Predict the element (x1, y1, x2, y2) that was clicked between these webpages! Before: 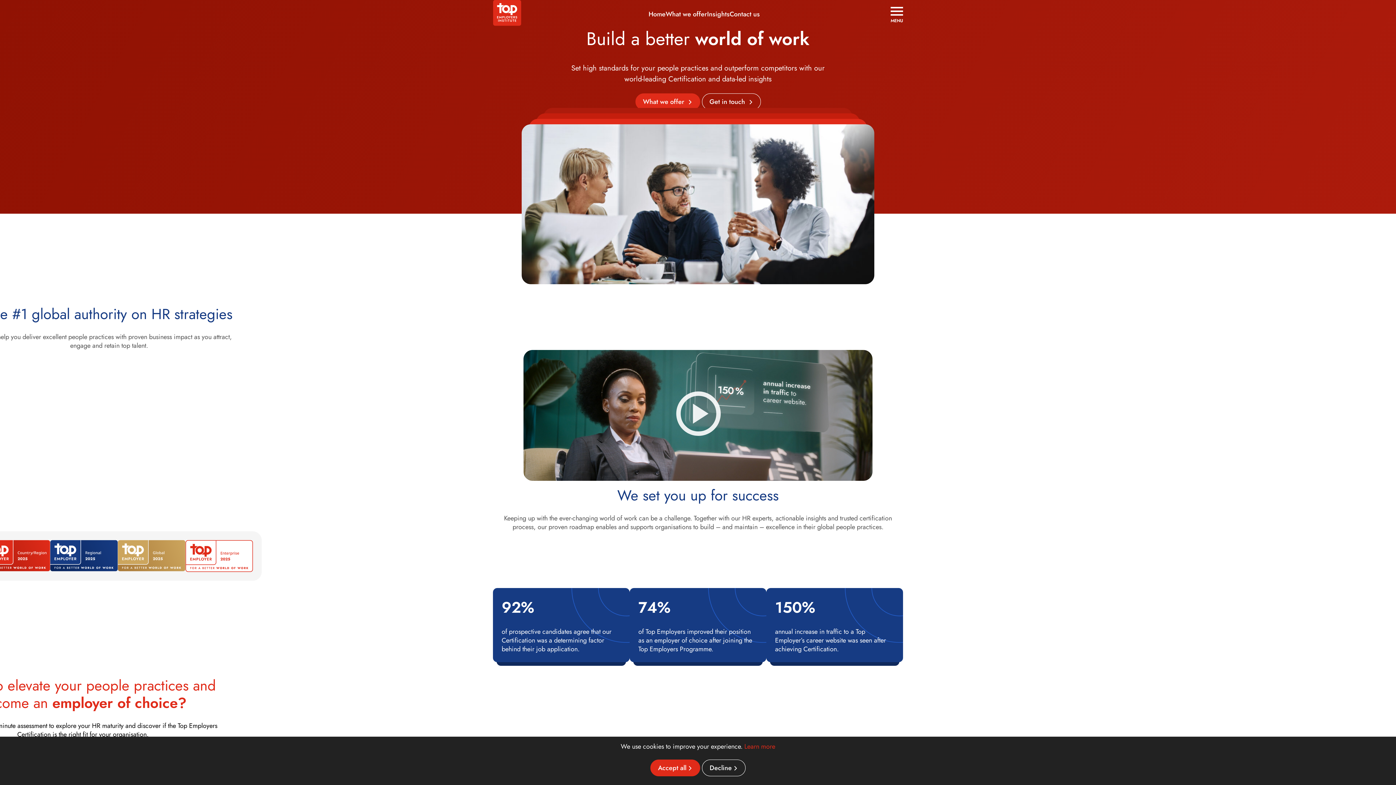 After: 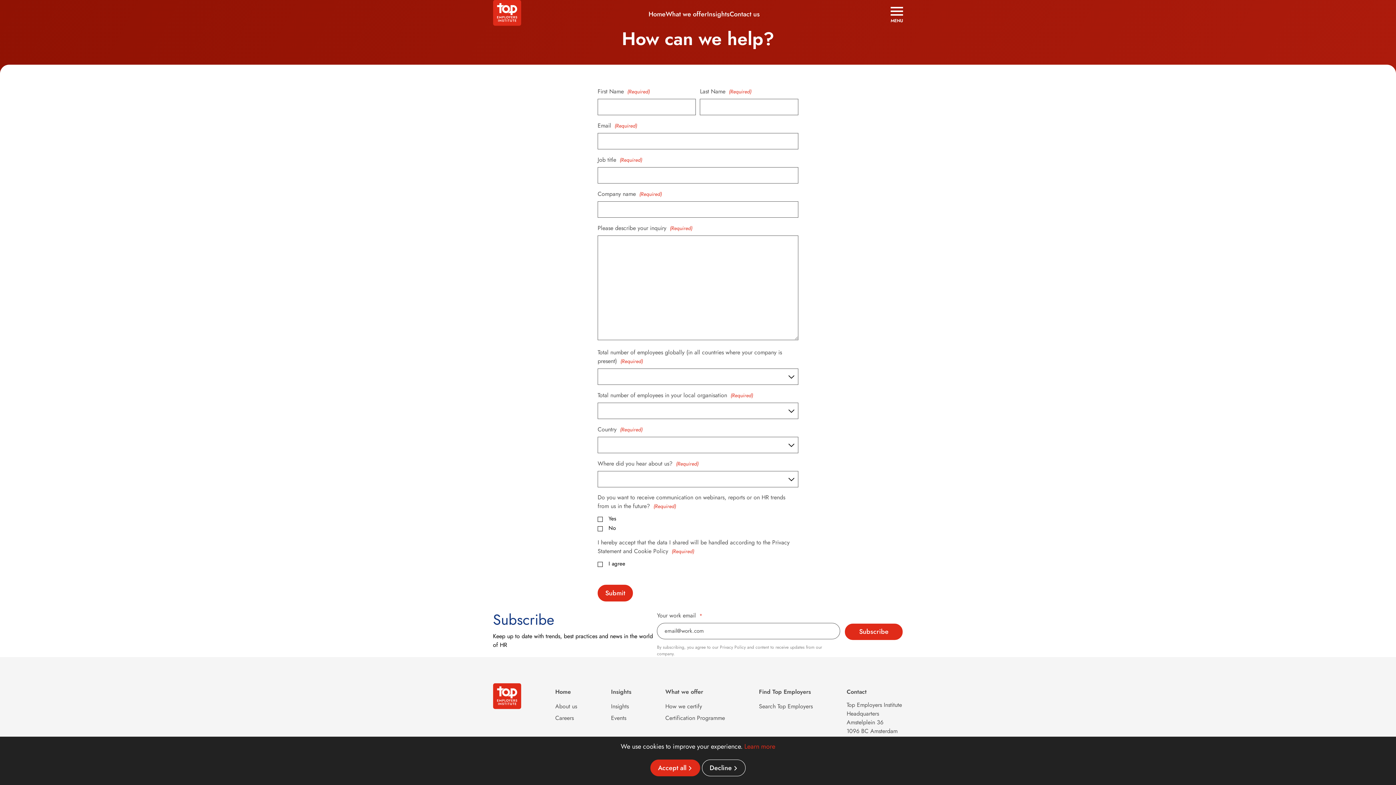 Action: label: Get in touch  bbox: (702, 93, 760, 110)